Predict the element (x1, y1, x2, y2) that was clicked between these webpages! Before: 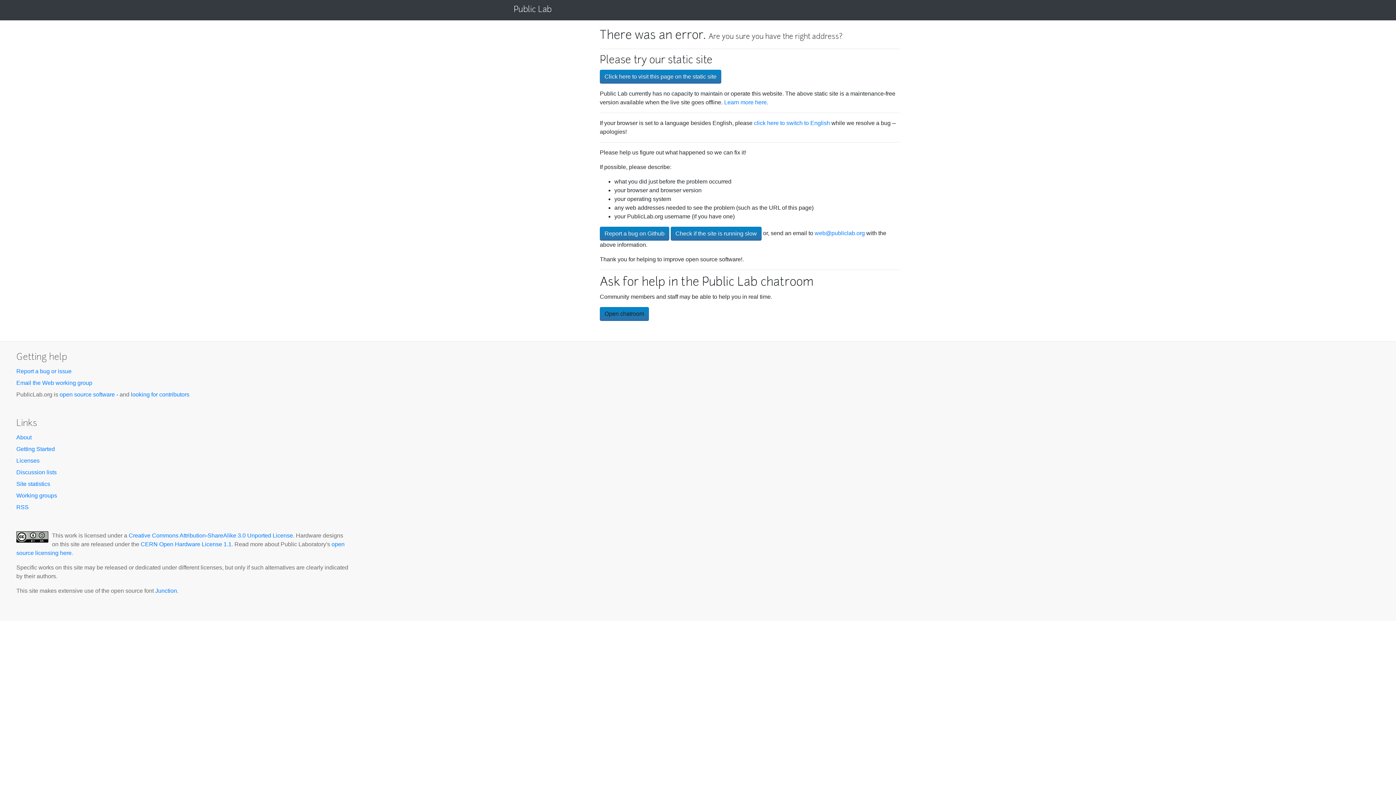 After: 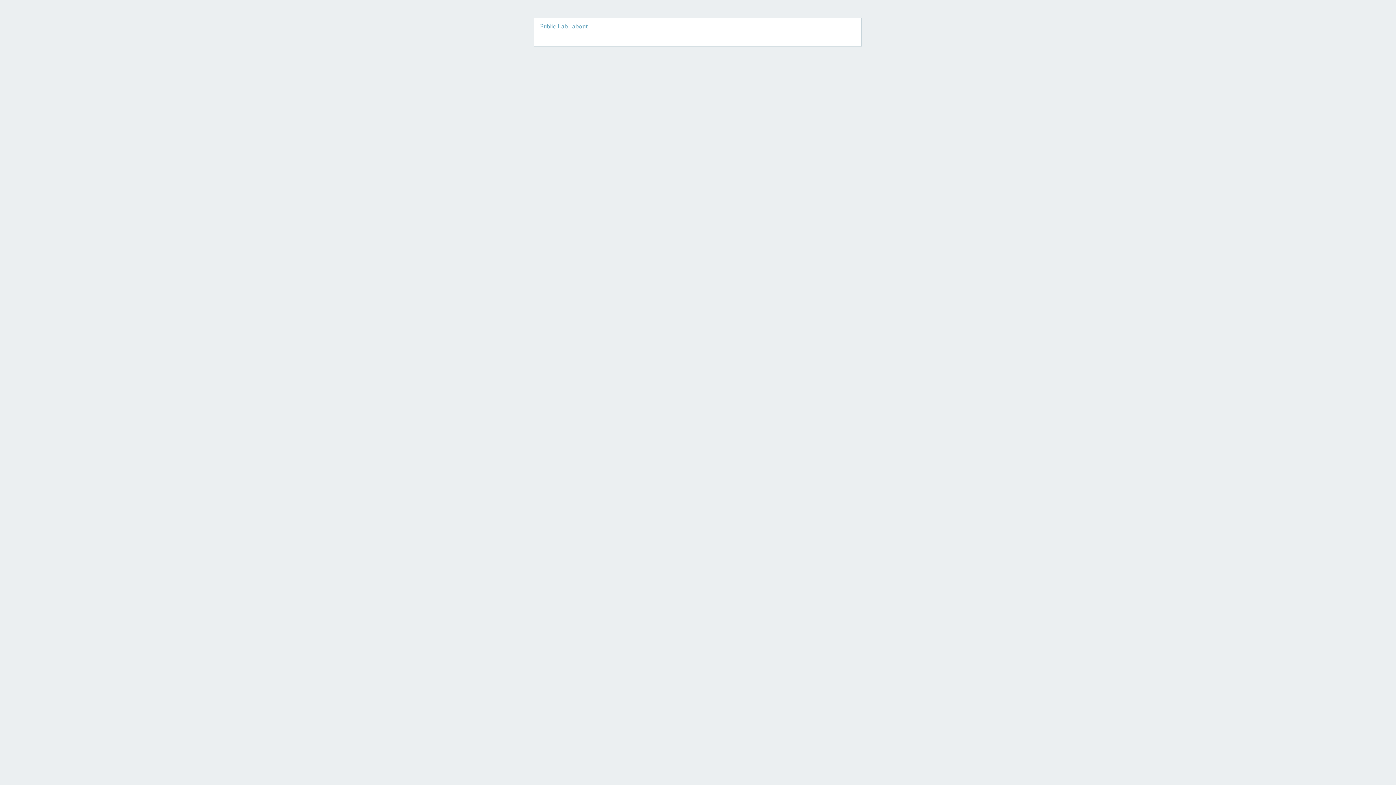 Action: bbox: (600, 69, 721, 83) label: Click here to visit this page on the static site